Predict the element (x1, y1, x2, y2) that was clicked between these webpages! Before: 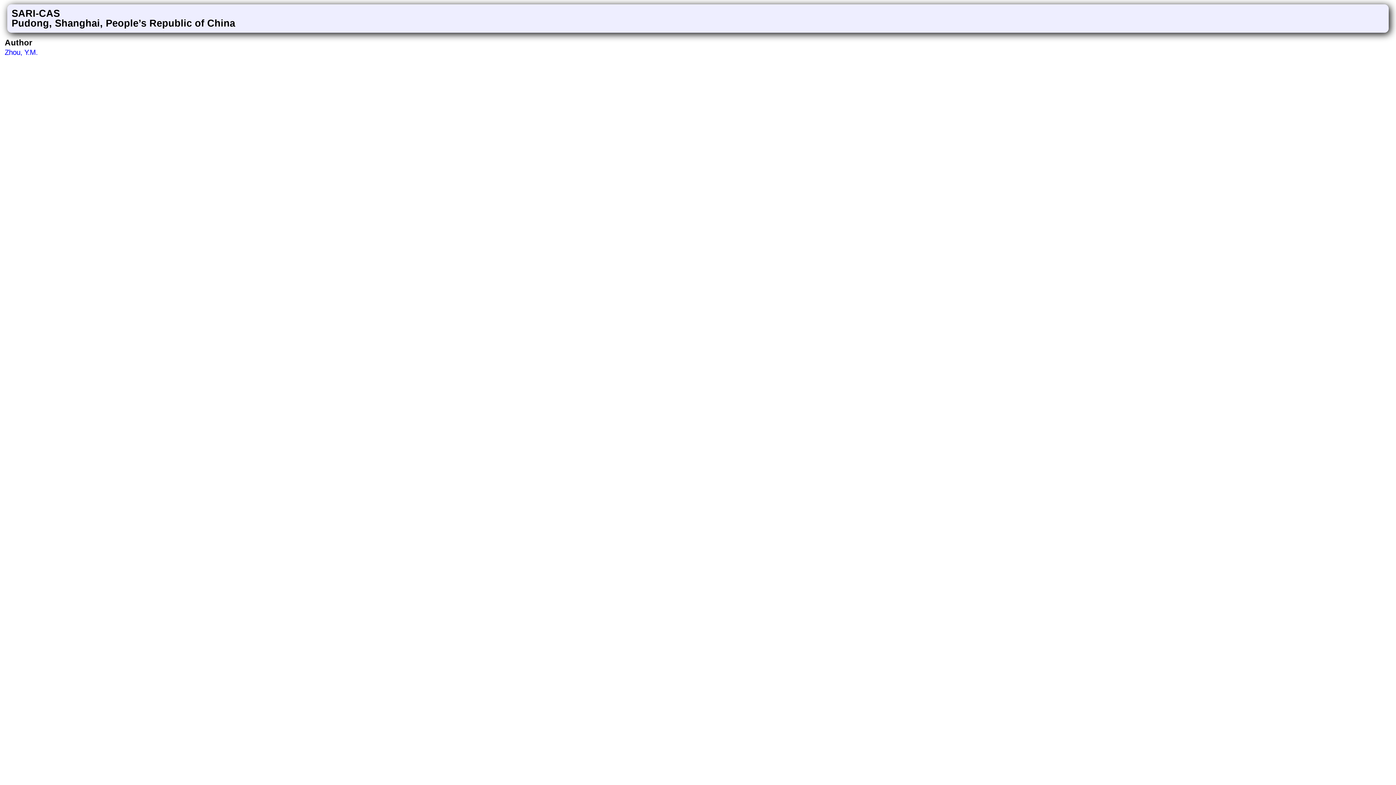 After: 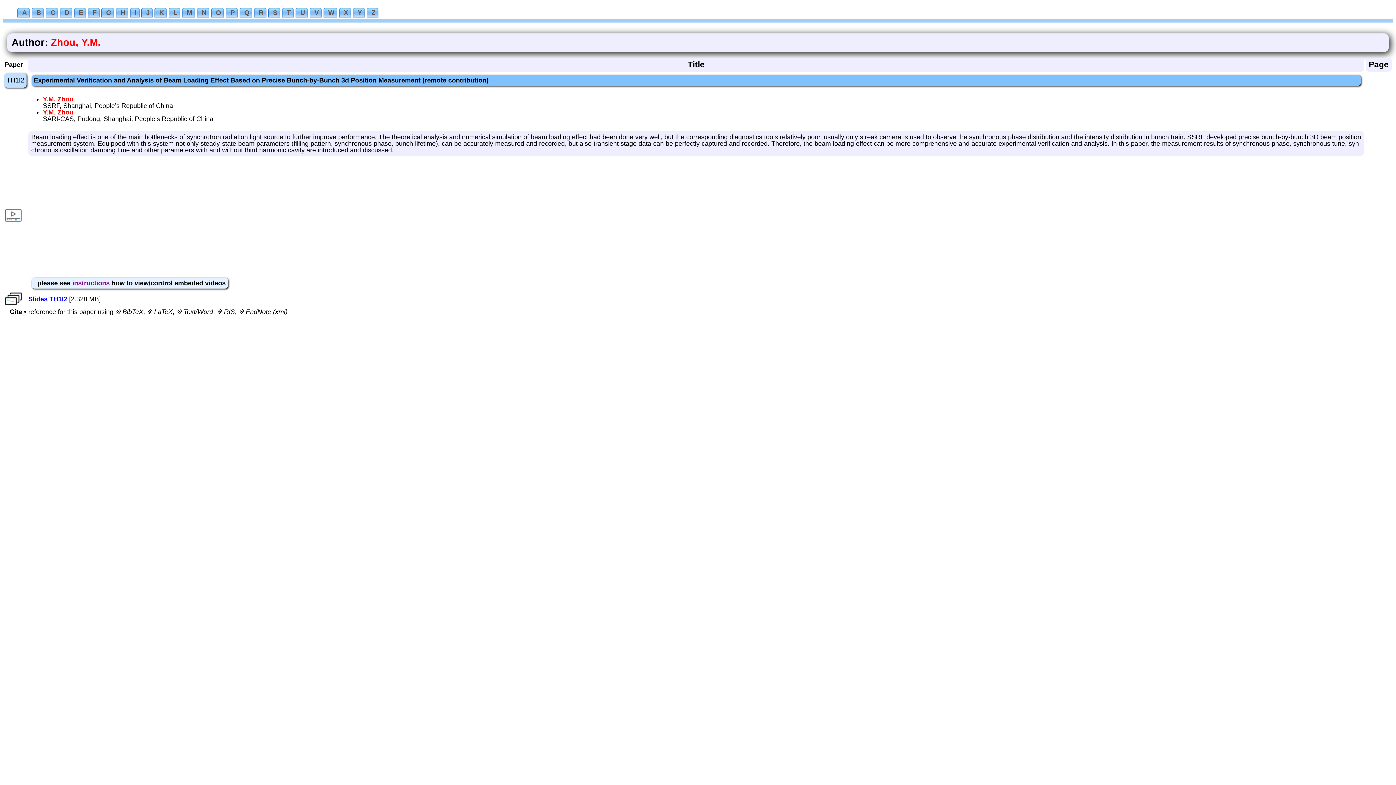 Action: label: Zhou, Y.M. bbox: (4, 48, 37, 56)